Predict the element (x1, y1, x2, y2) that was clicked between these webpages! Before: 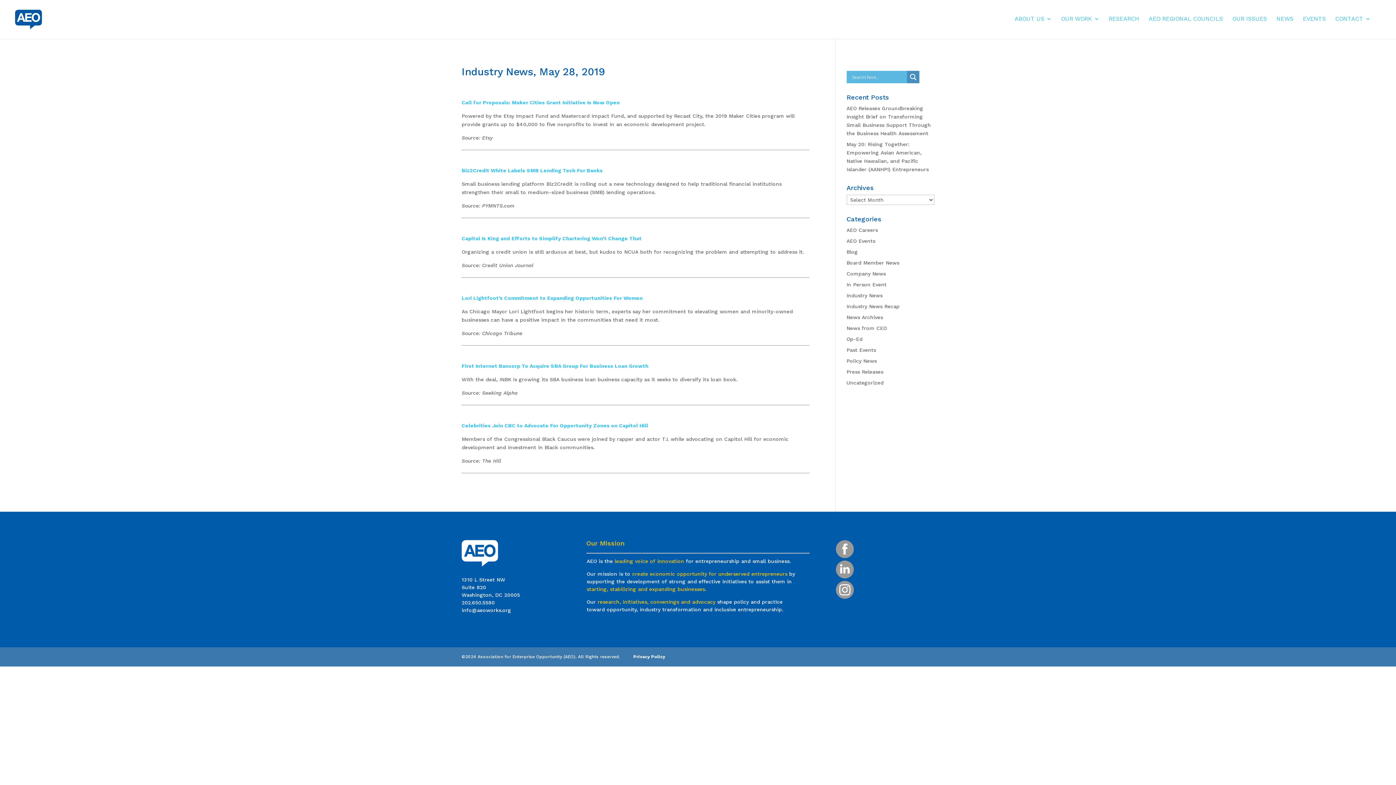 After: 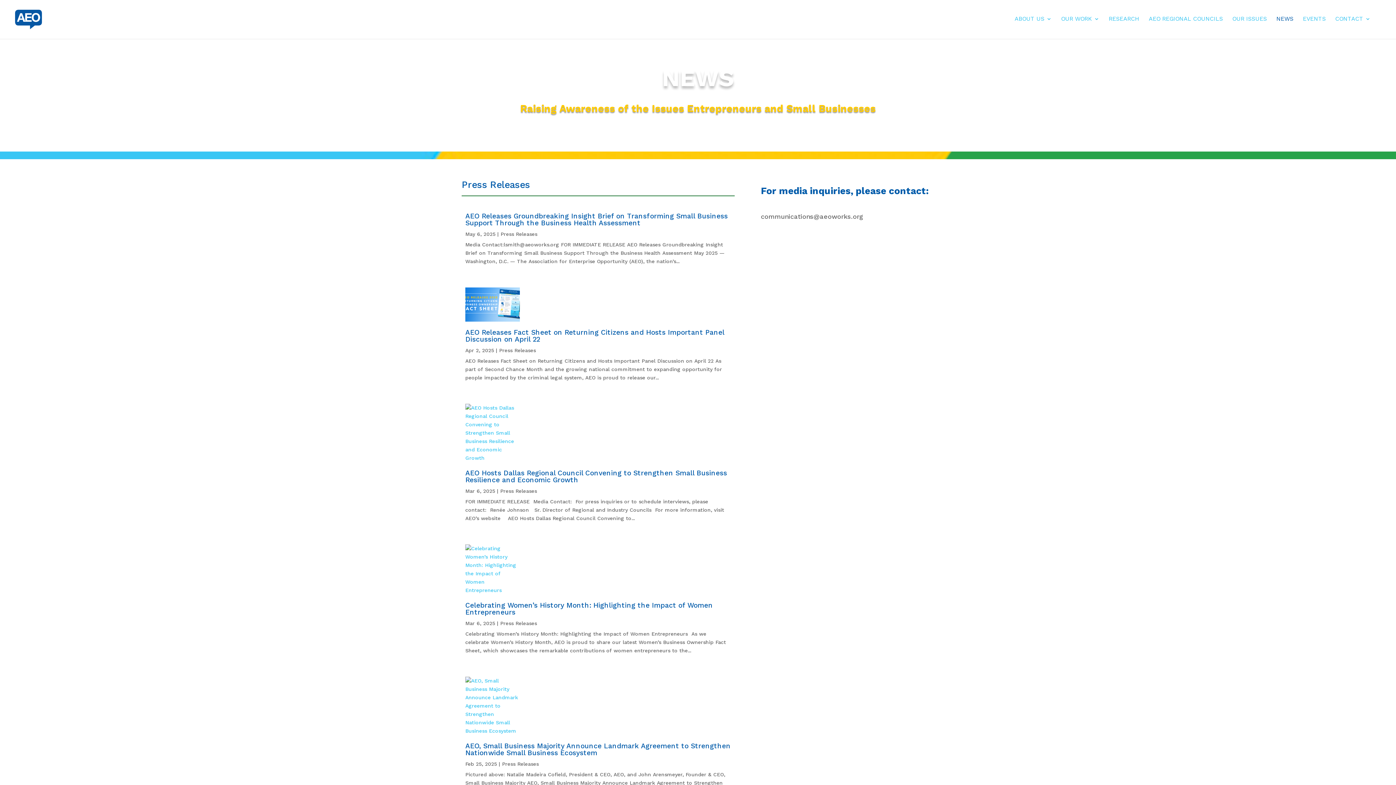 Action: bbox: (1276, 16, 1293, 33) label: NEWS